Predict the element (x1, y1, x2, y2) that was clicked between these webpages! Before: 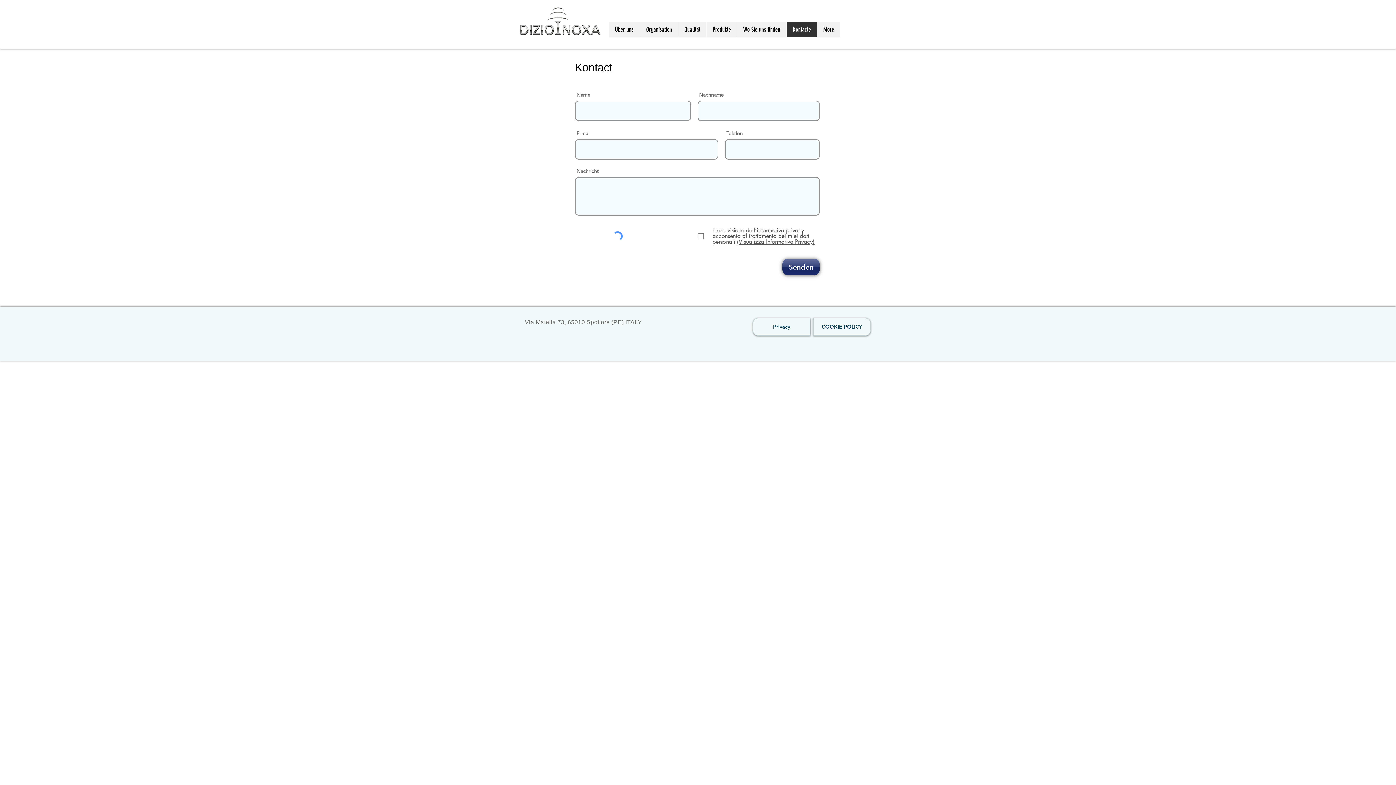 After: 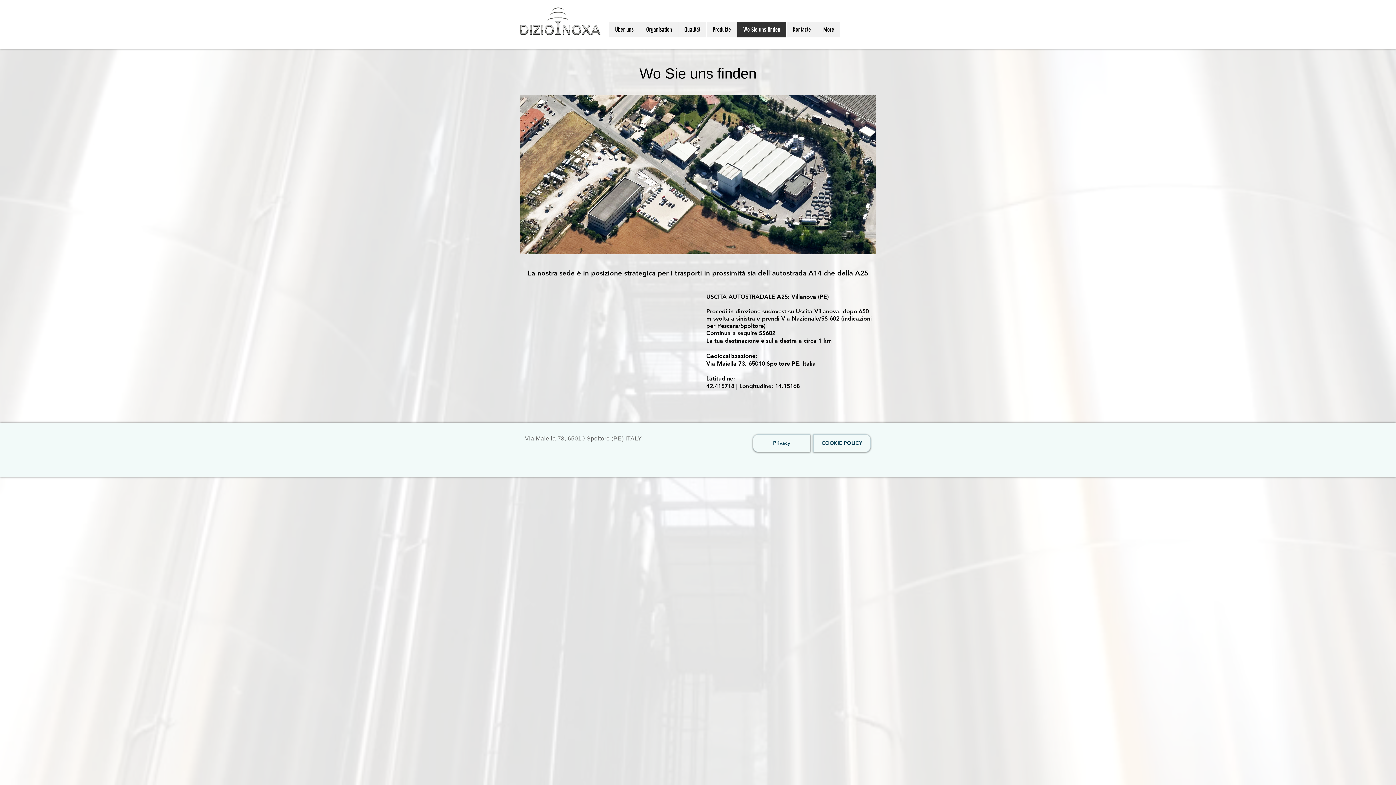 Action: bbox: (737, 21, 786, 37) label: Wo Sie uns finden